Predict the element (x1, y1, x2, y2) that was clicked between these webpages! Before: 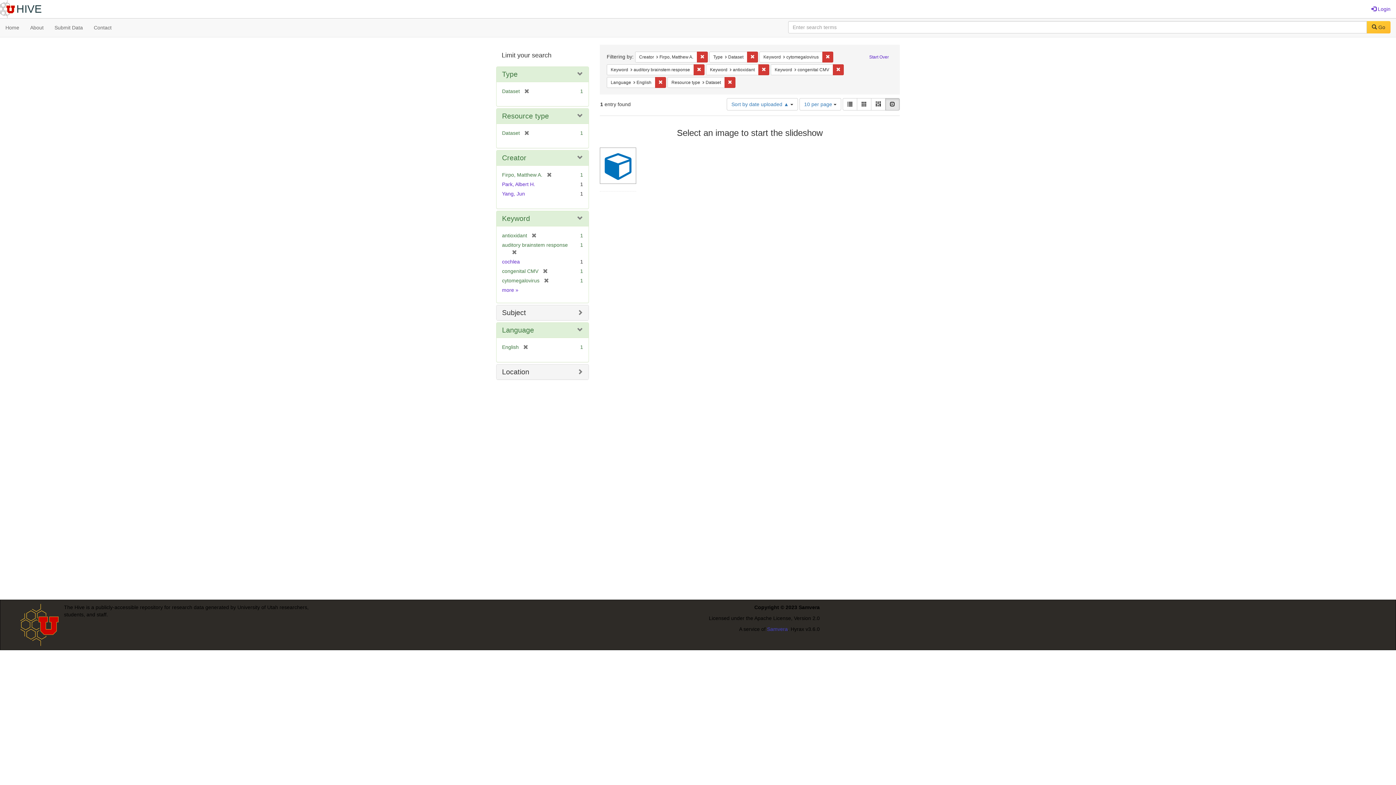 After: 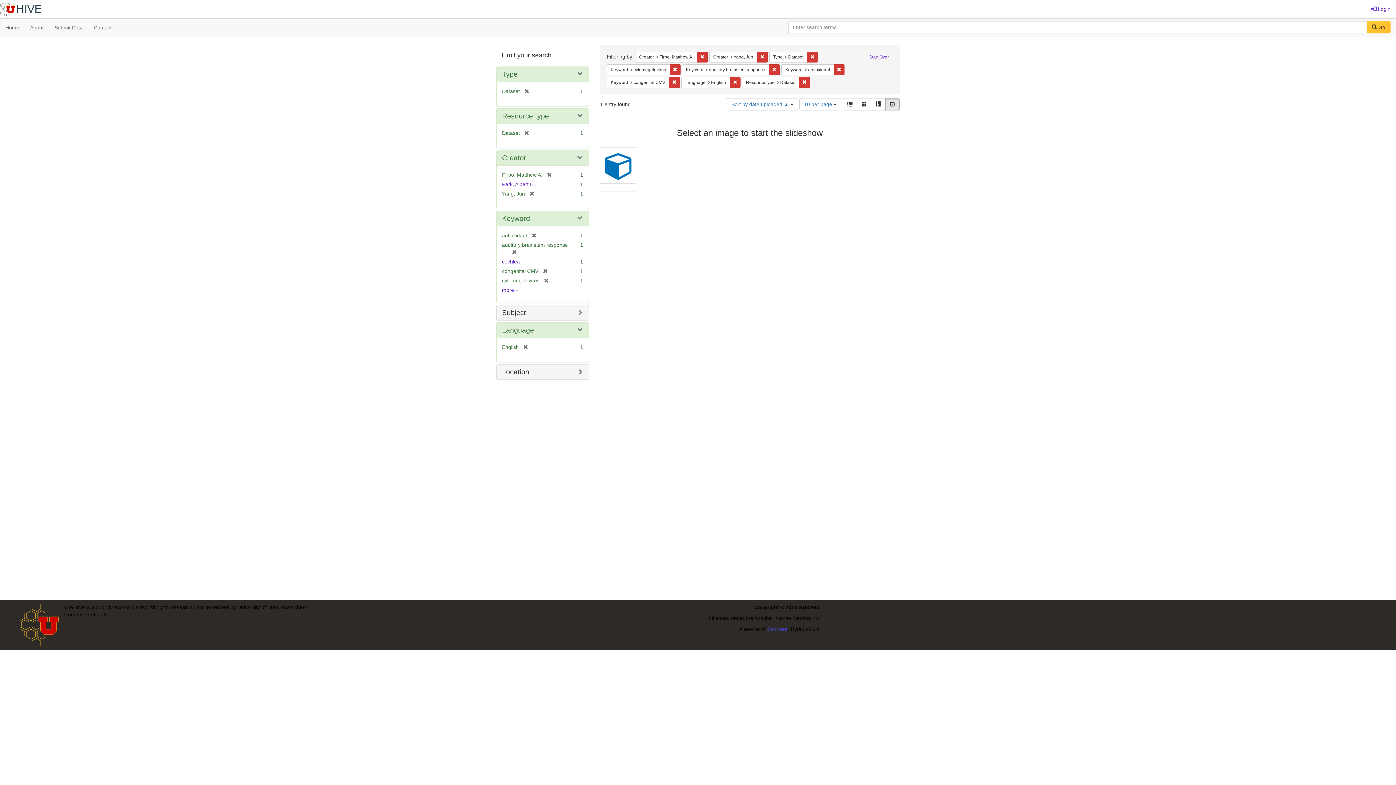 Action: label: Yang, Jun bbox: (502, 190, 525, 196)